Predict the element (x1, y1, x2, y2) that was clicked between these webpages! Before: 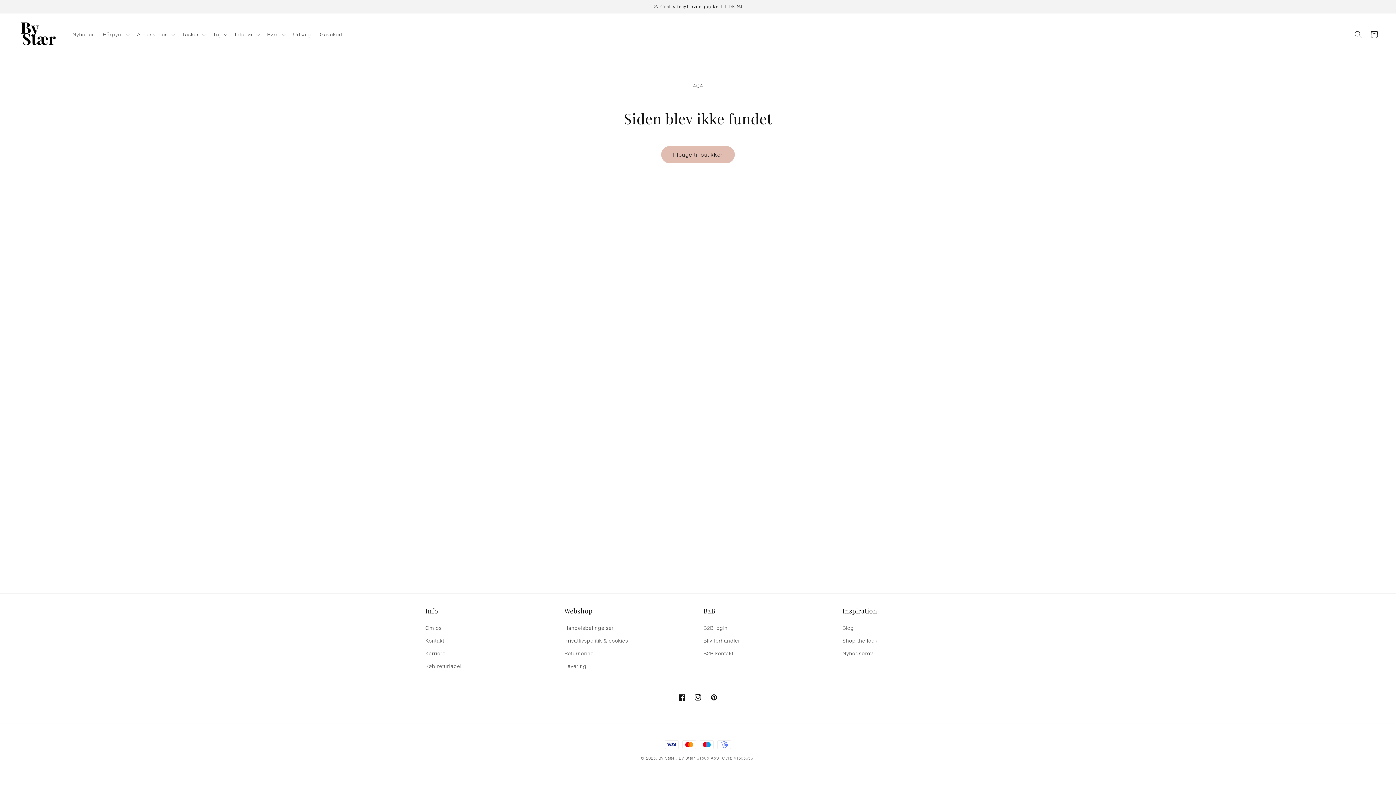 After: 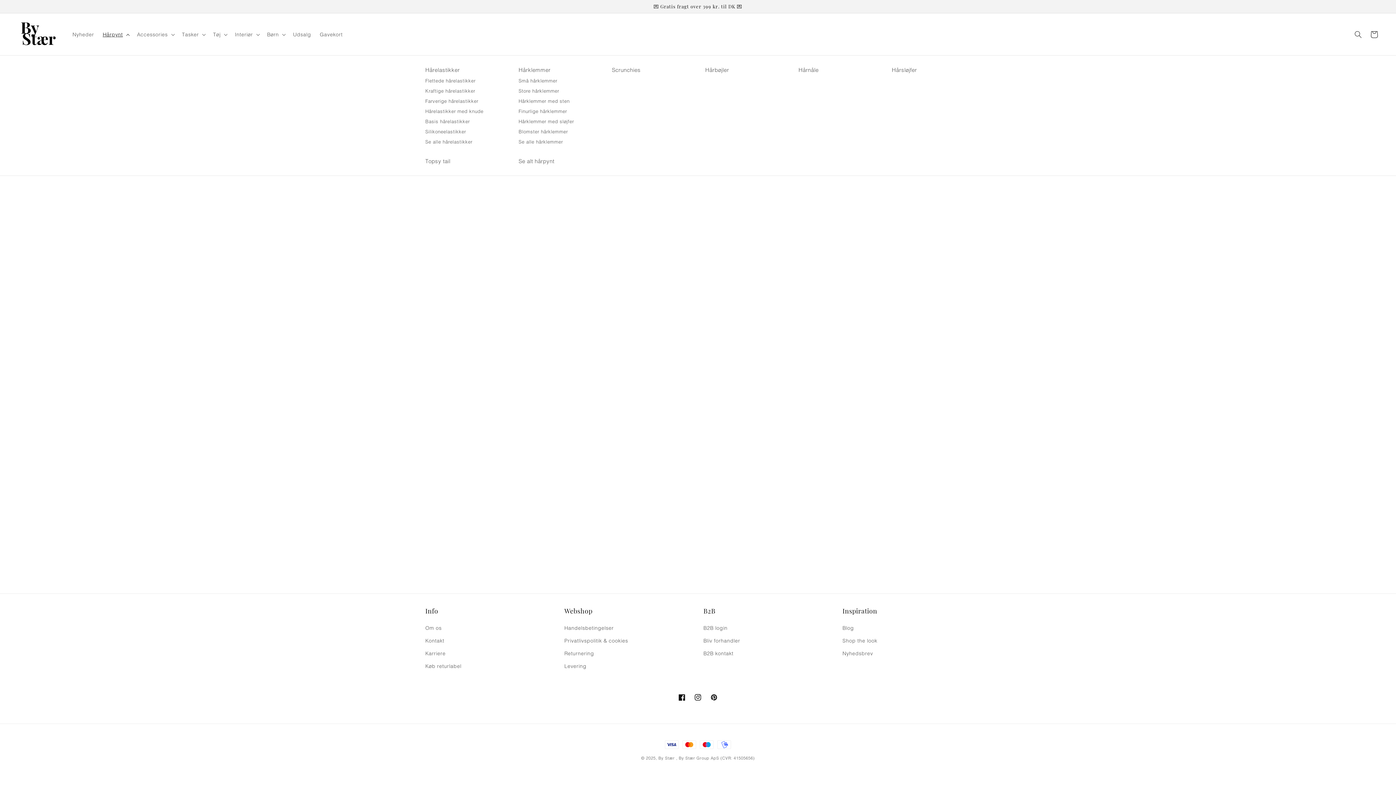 Action: label: Hårpynt bbox: (98, 26, 132, 42)